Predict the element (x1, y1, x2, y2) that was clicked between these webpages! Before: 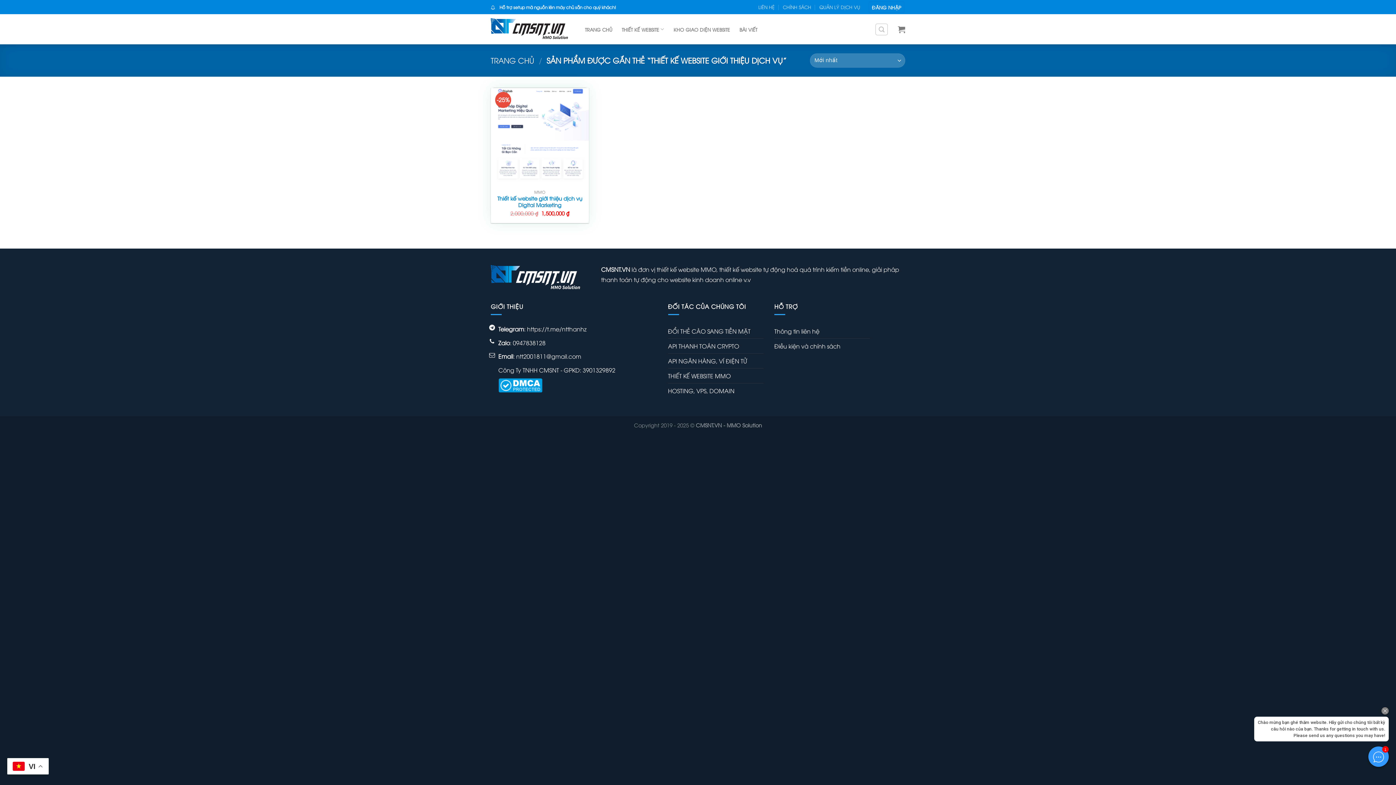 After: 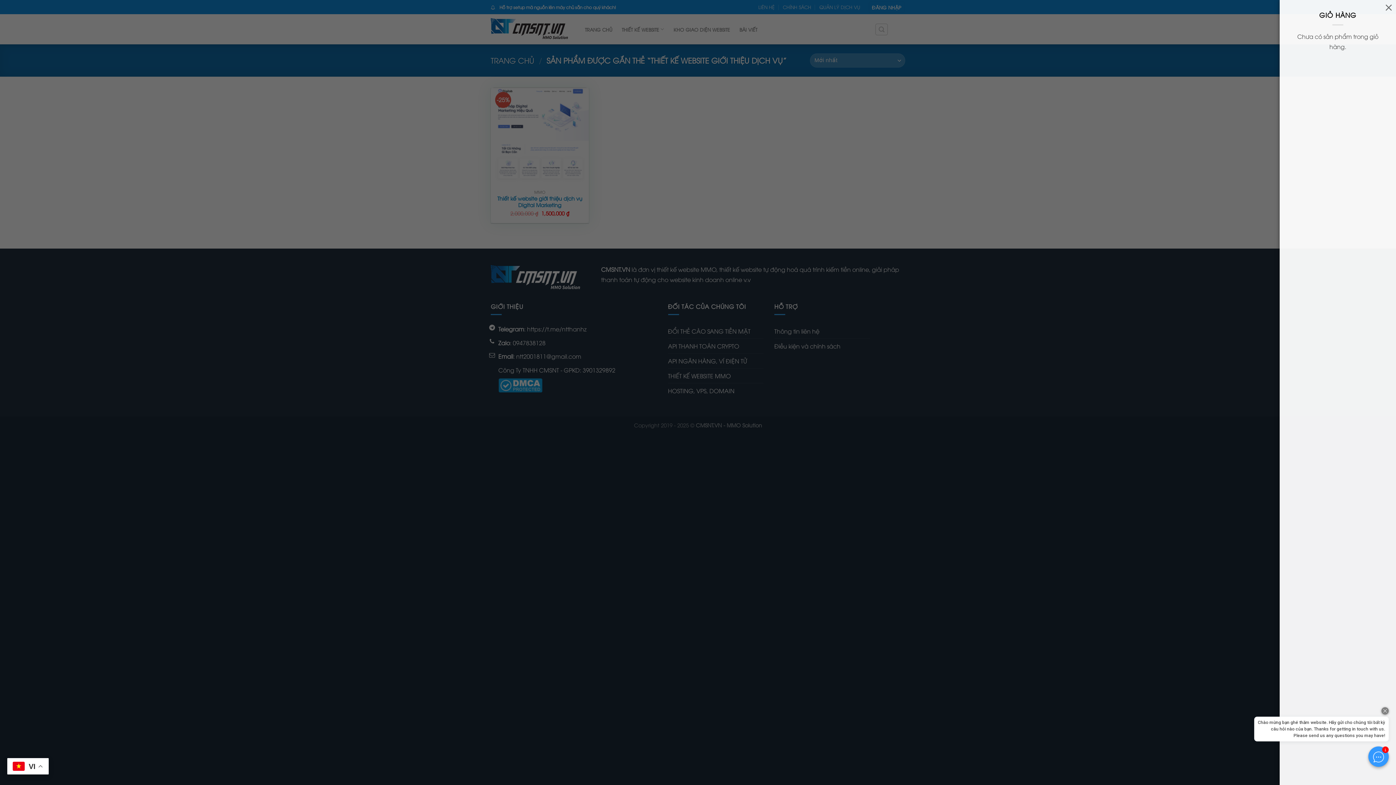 Action: bbox: (898, 21, 905, 37)